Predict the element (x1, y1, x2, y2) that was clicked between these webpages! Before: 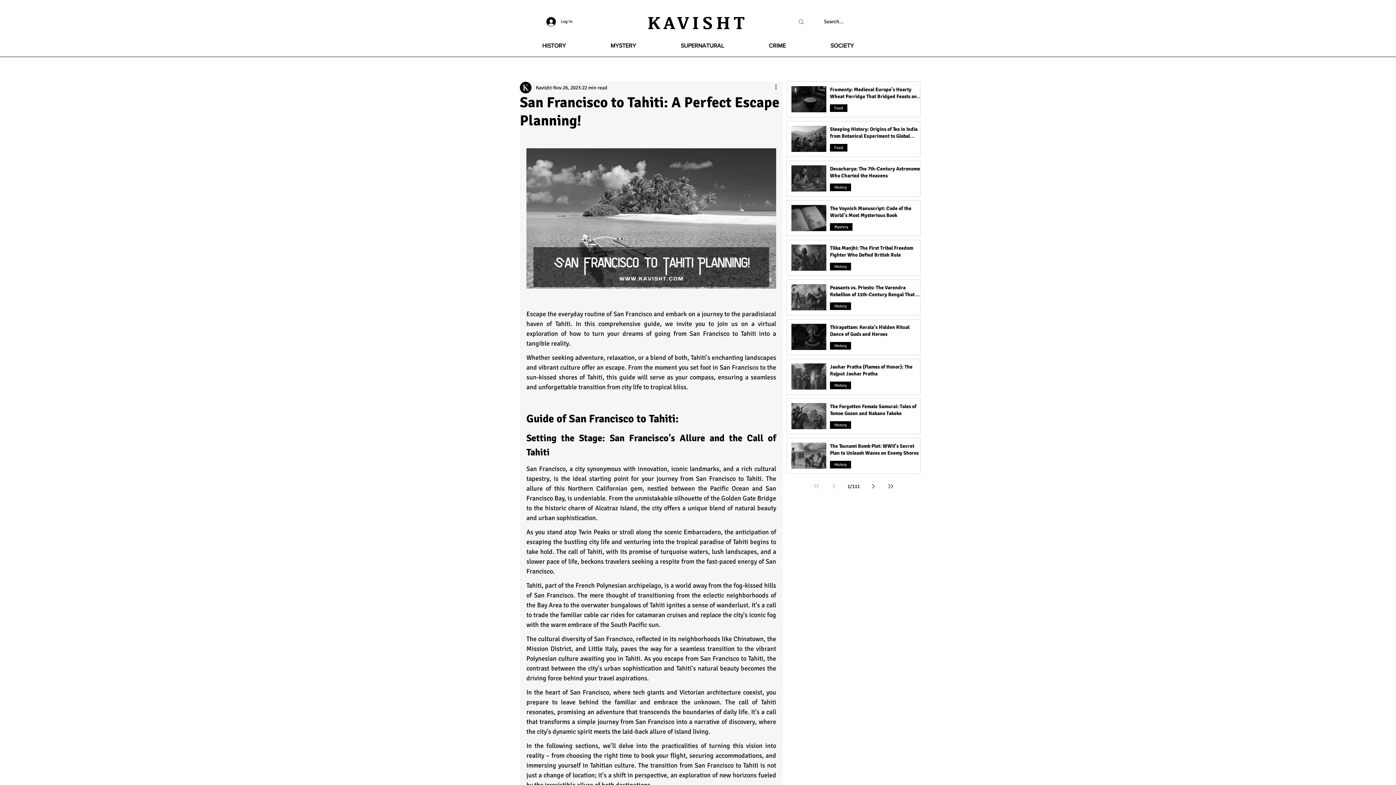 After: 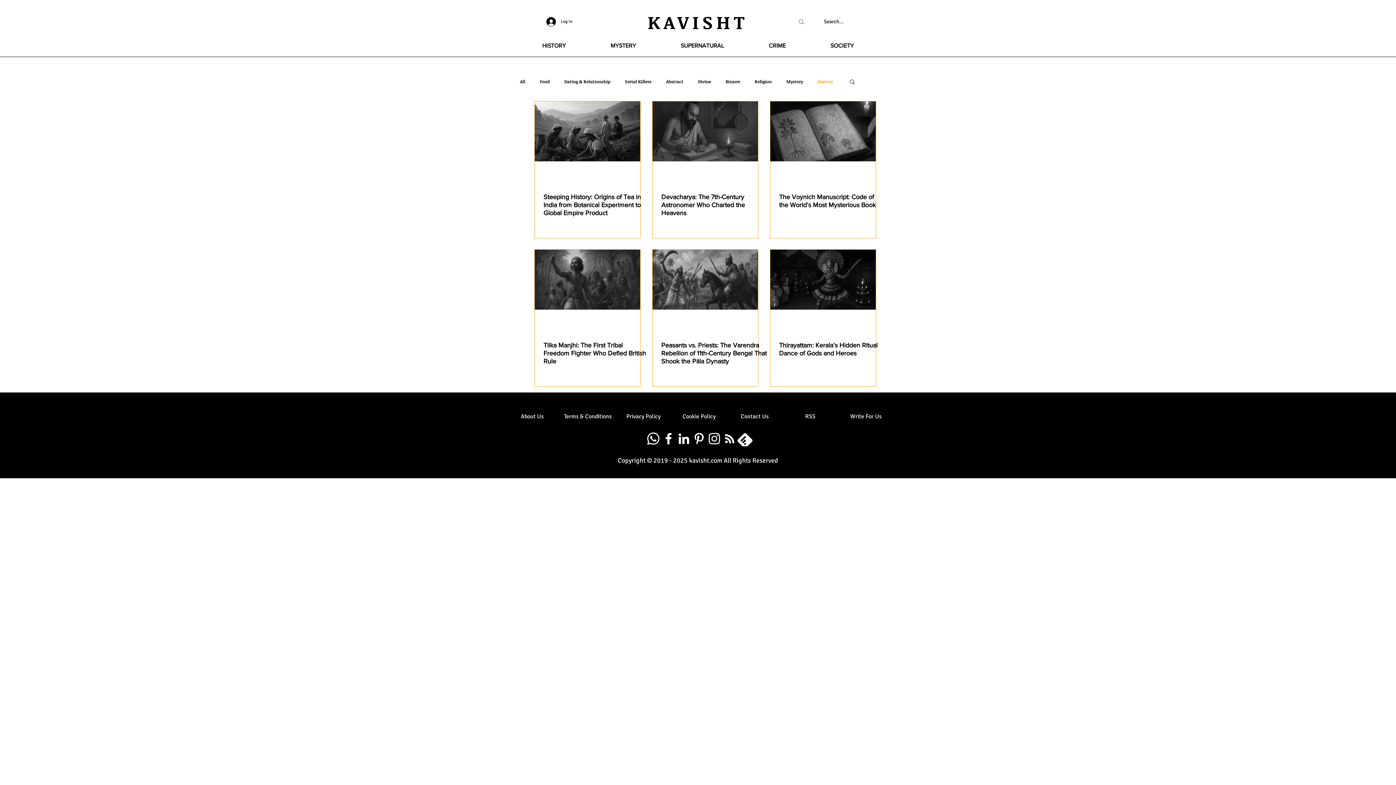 Action: bbox: (830, 421, 851, 429) label: History